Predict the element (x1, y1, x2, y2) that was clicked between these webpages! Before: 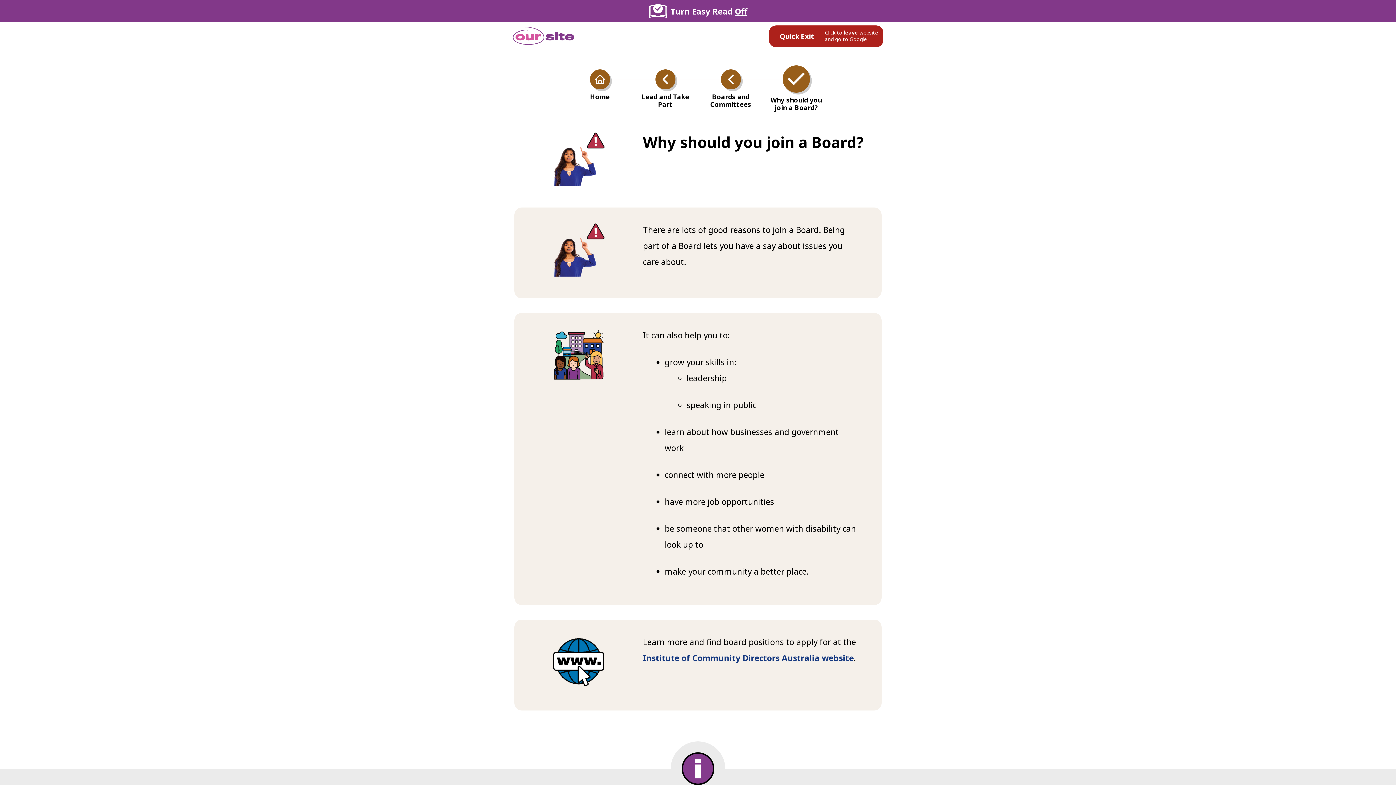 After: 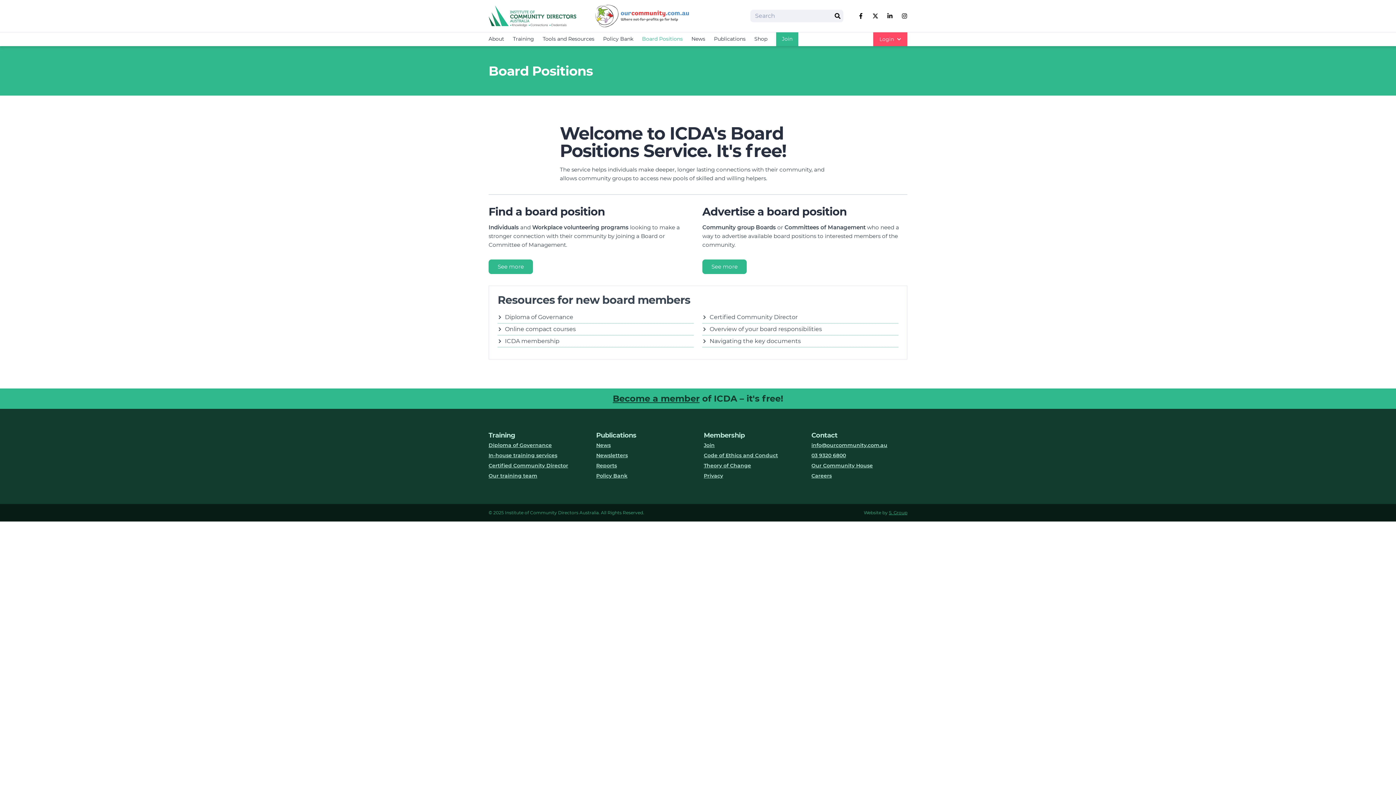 Action: bbox: (643, 652, 854, 664) label: Institute of Community Directors Australia website